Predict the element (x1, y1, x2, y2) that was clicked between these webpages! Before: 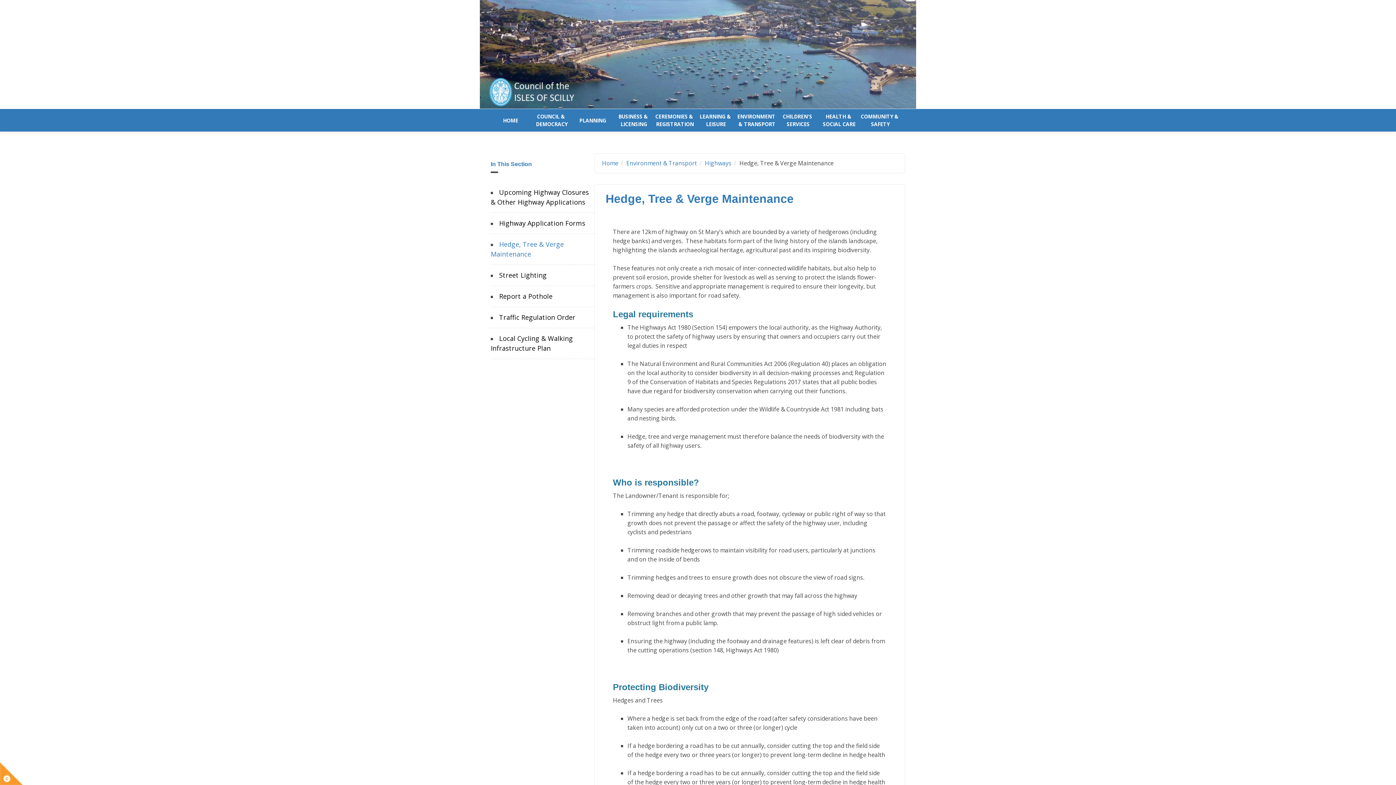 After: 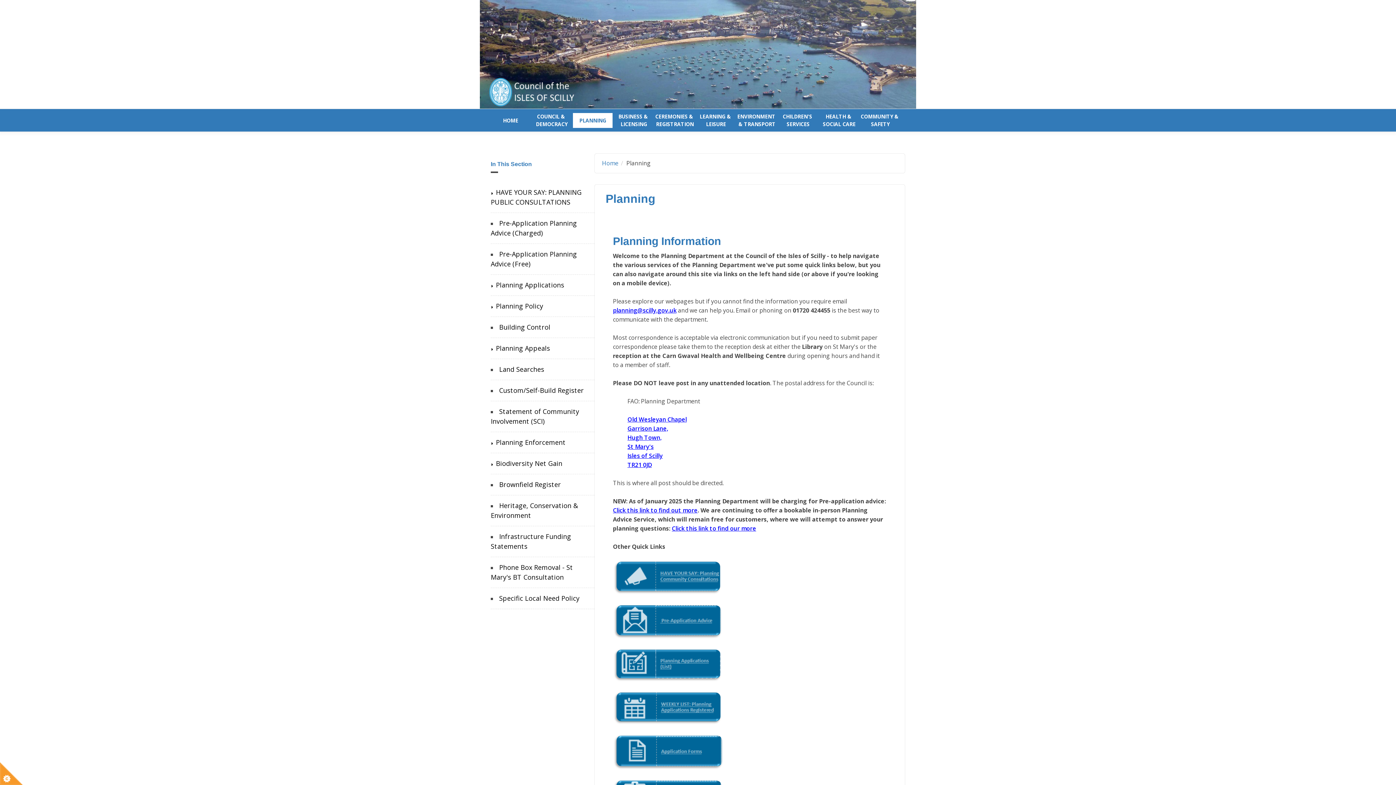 Action: label: PLANNING bbox: (573, 112, 612, 127)